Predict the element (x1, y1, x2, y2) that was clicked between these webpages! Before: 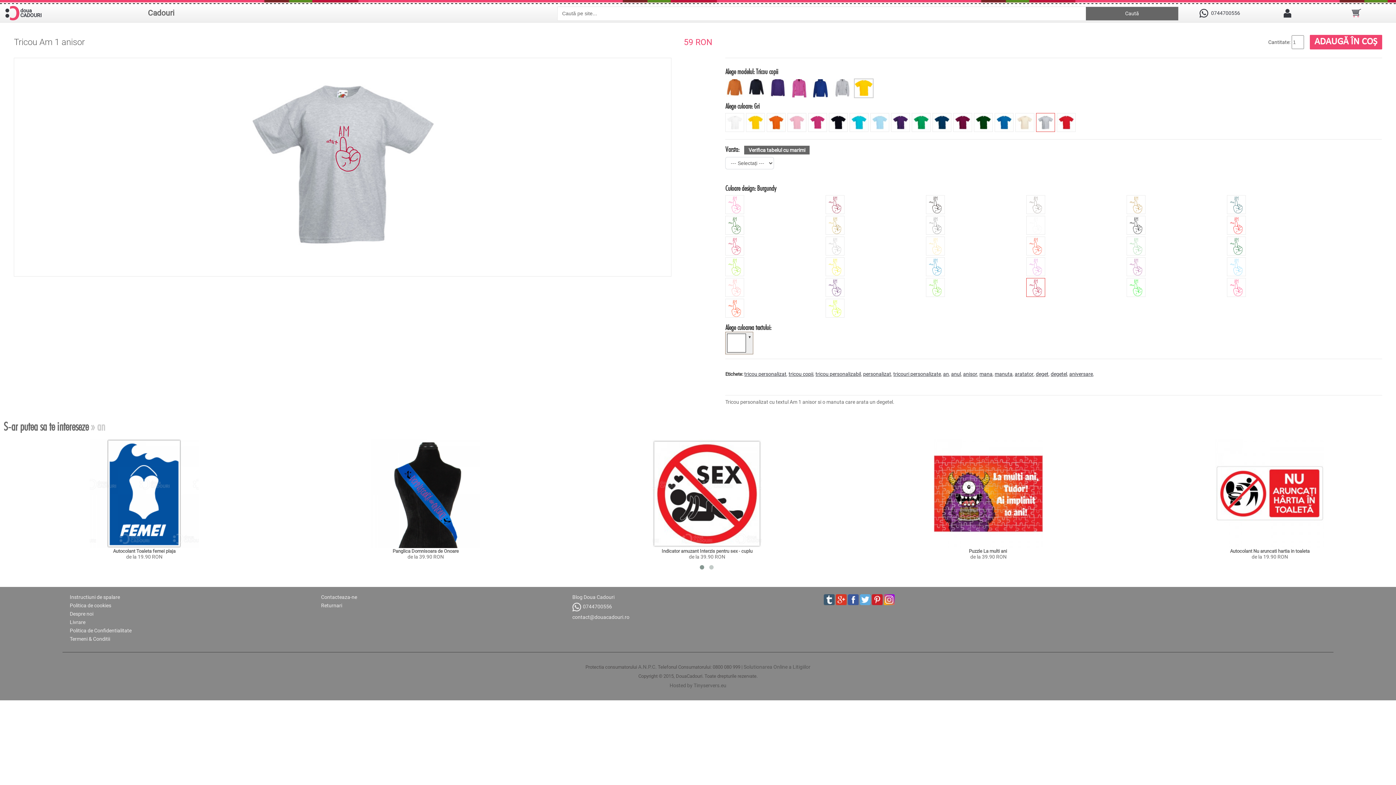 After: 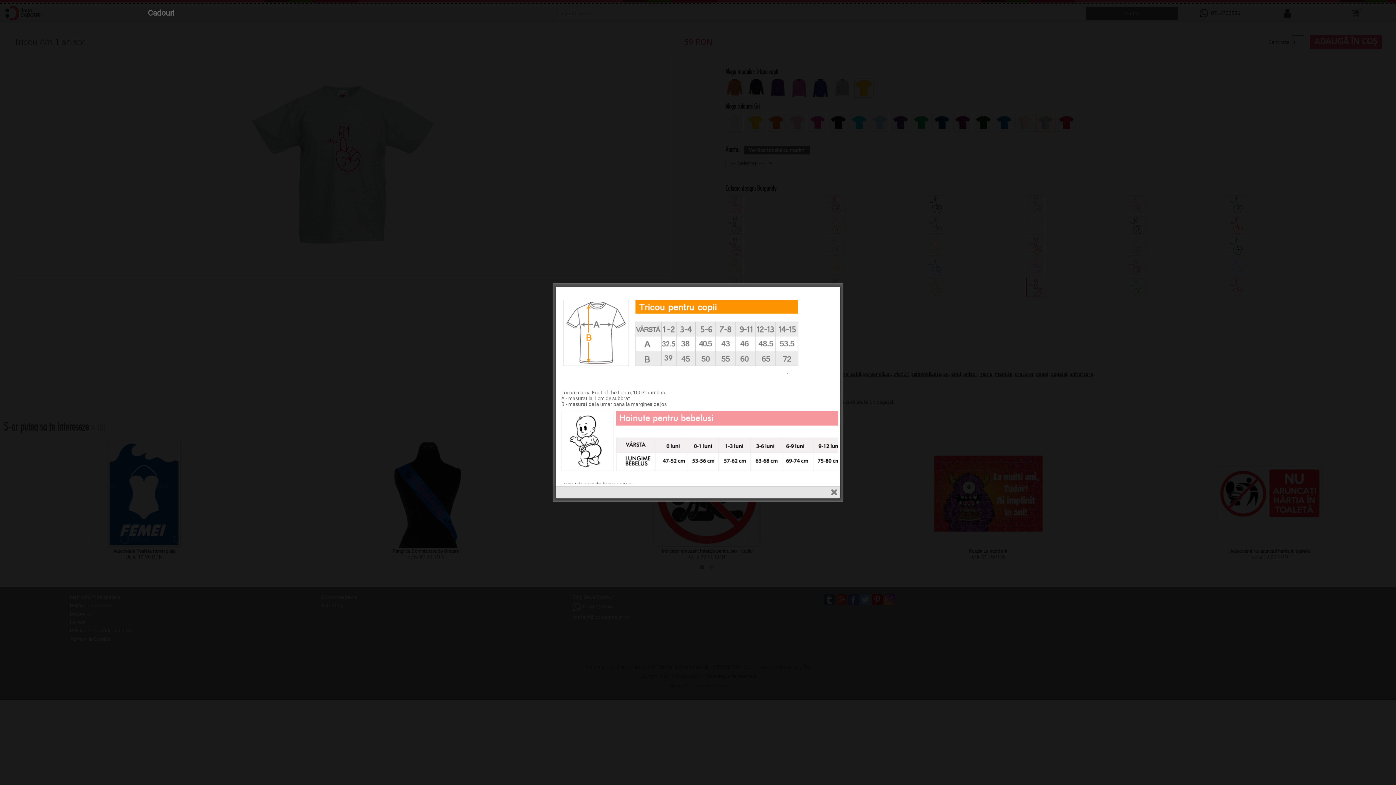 Action: bbox: (744, 145, 810, 154) label: Verifica tabelul cu marimi